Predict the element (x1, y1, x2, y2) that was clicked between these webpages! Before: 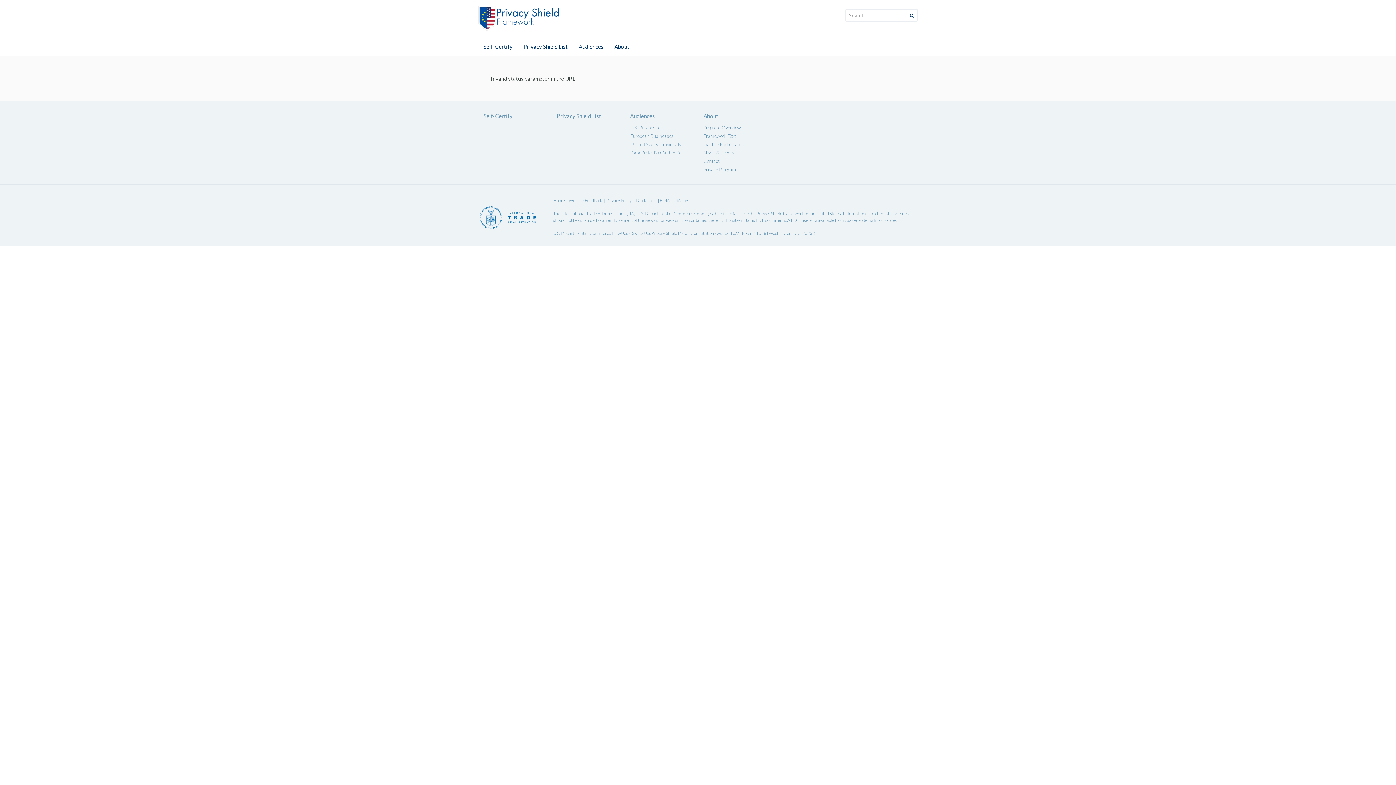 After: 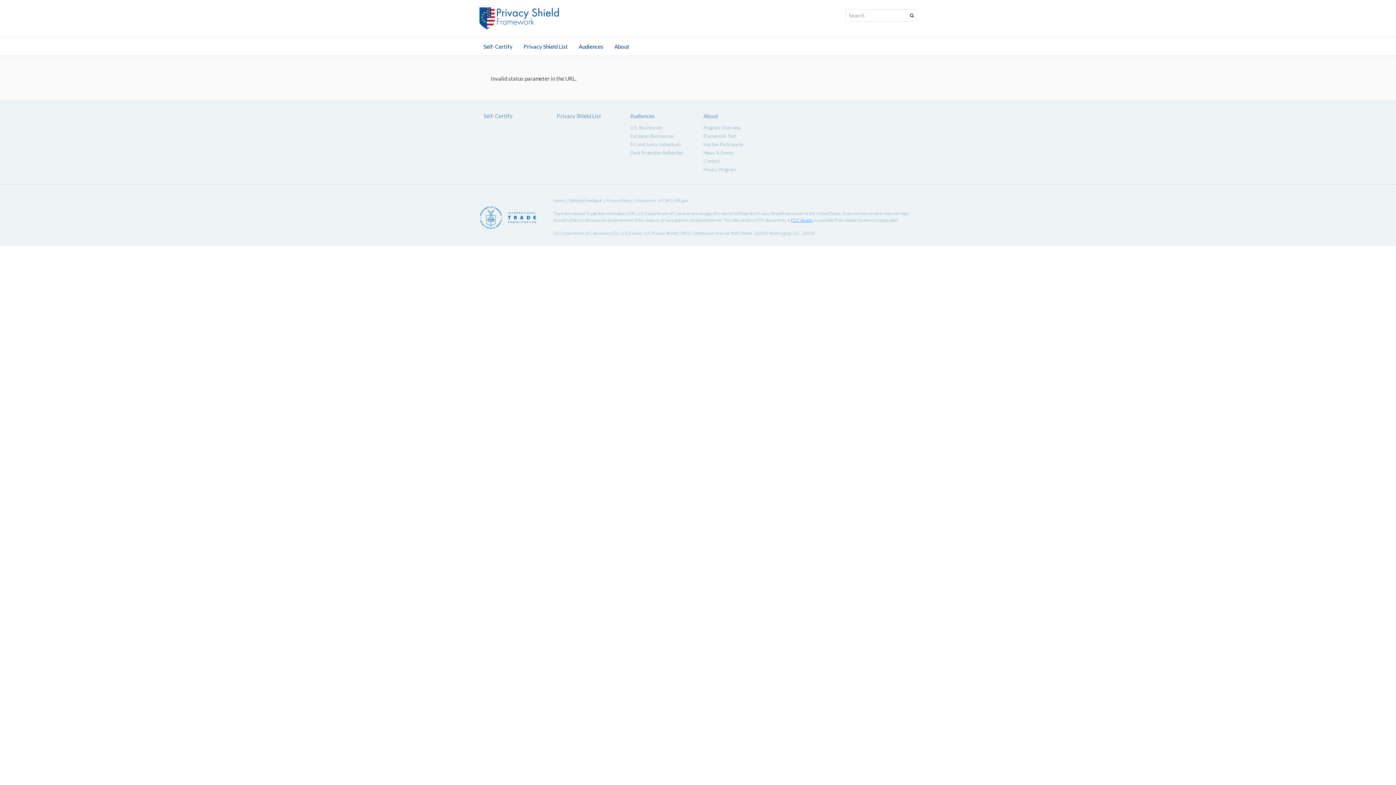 Action: label: PDF Reader bbox: (791, 217, 813, 223)